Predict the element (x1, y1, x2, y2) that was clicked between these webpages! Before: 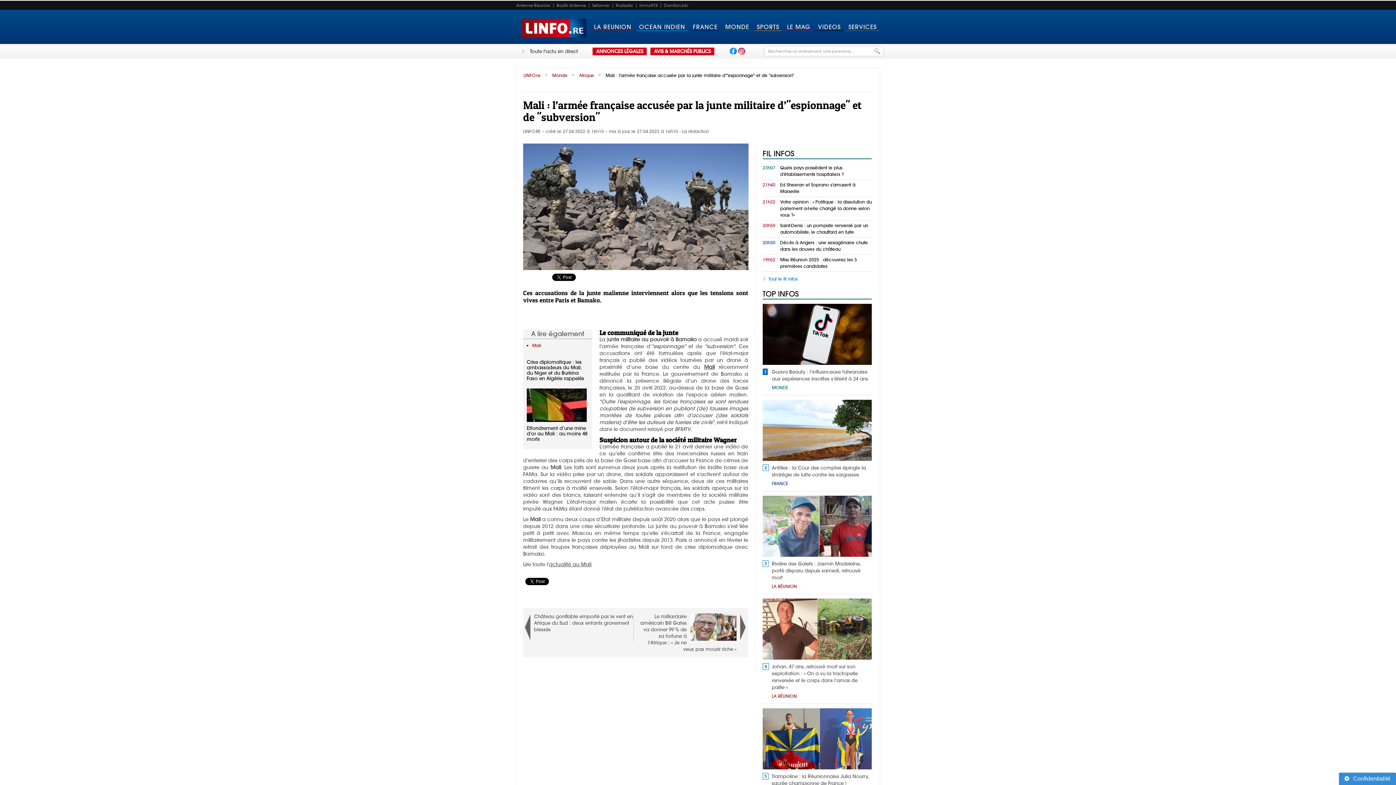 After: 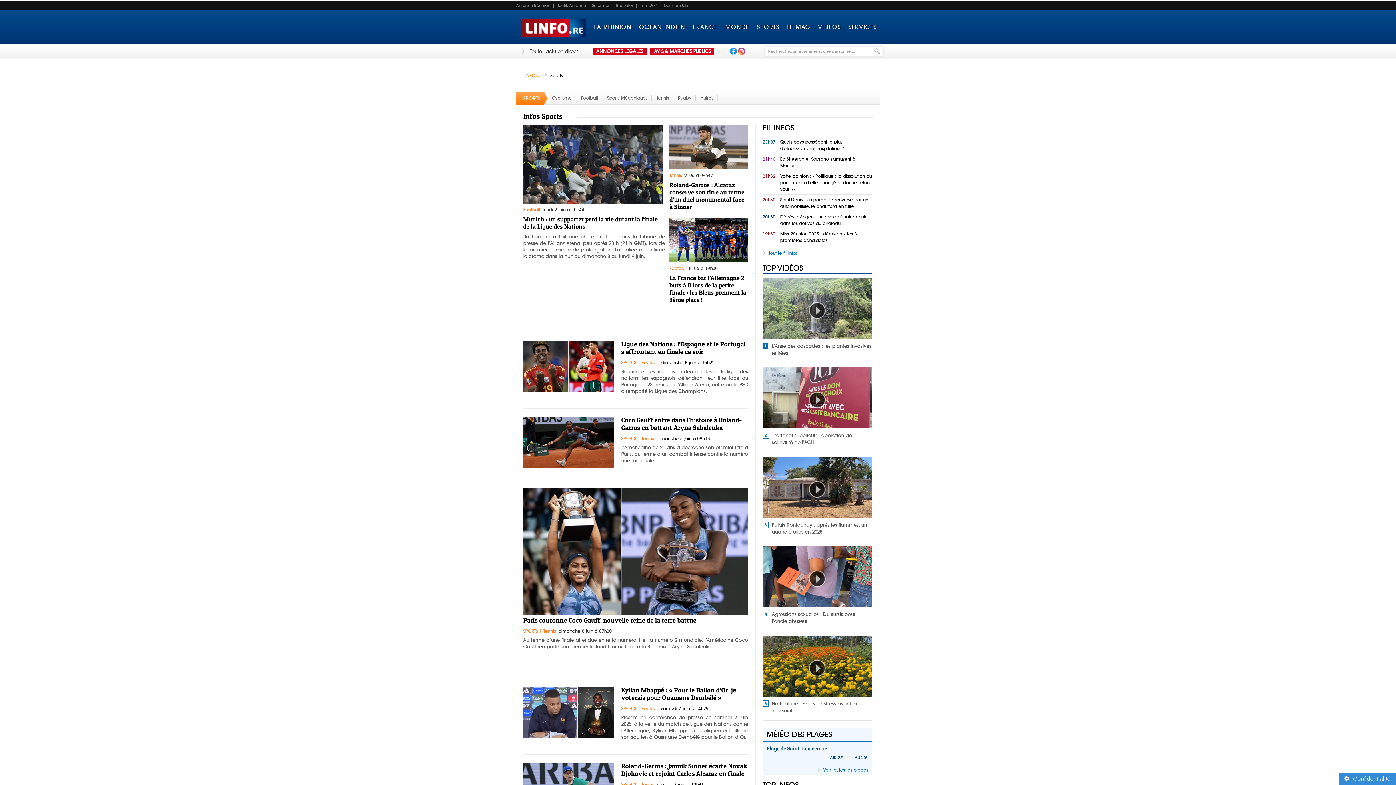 Action: bbox: (753, 9, 783, 44) label: SPORTS